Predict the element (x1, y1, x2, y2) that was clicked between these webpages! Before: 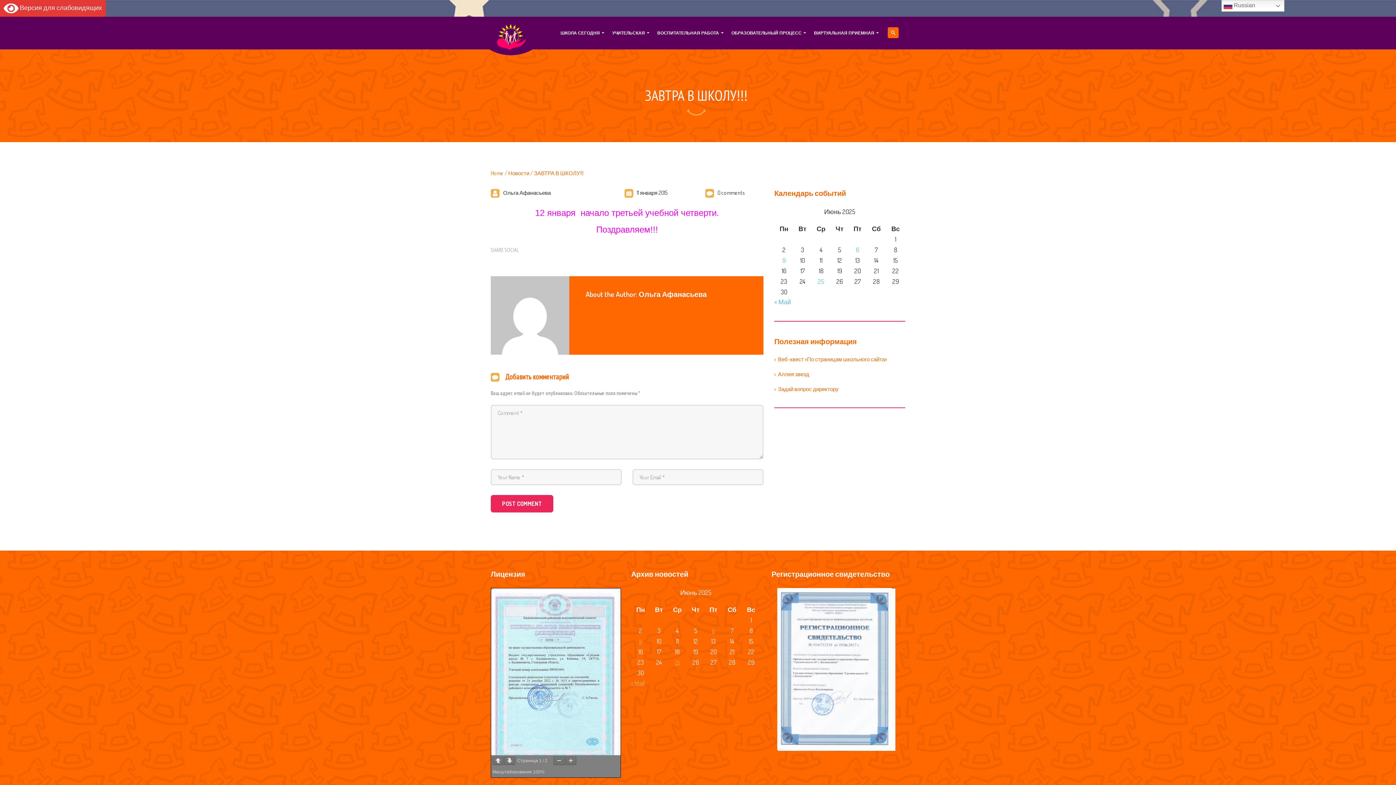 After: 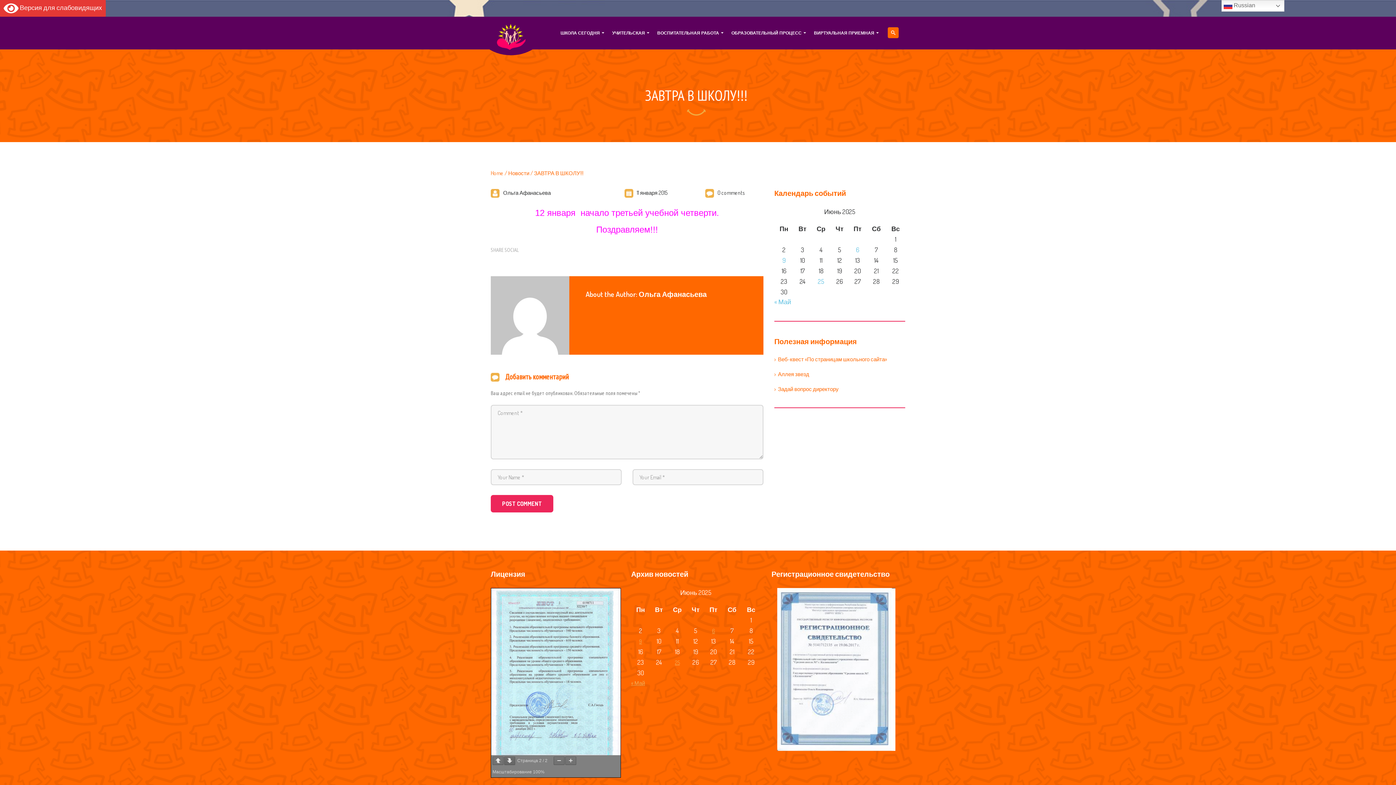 Action: bbox: (504, 756, 515, 765)